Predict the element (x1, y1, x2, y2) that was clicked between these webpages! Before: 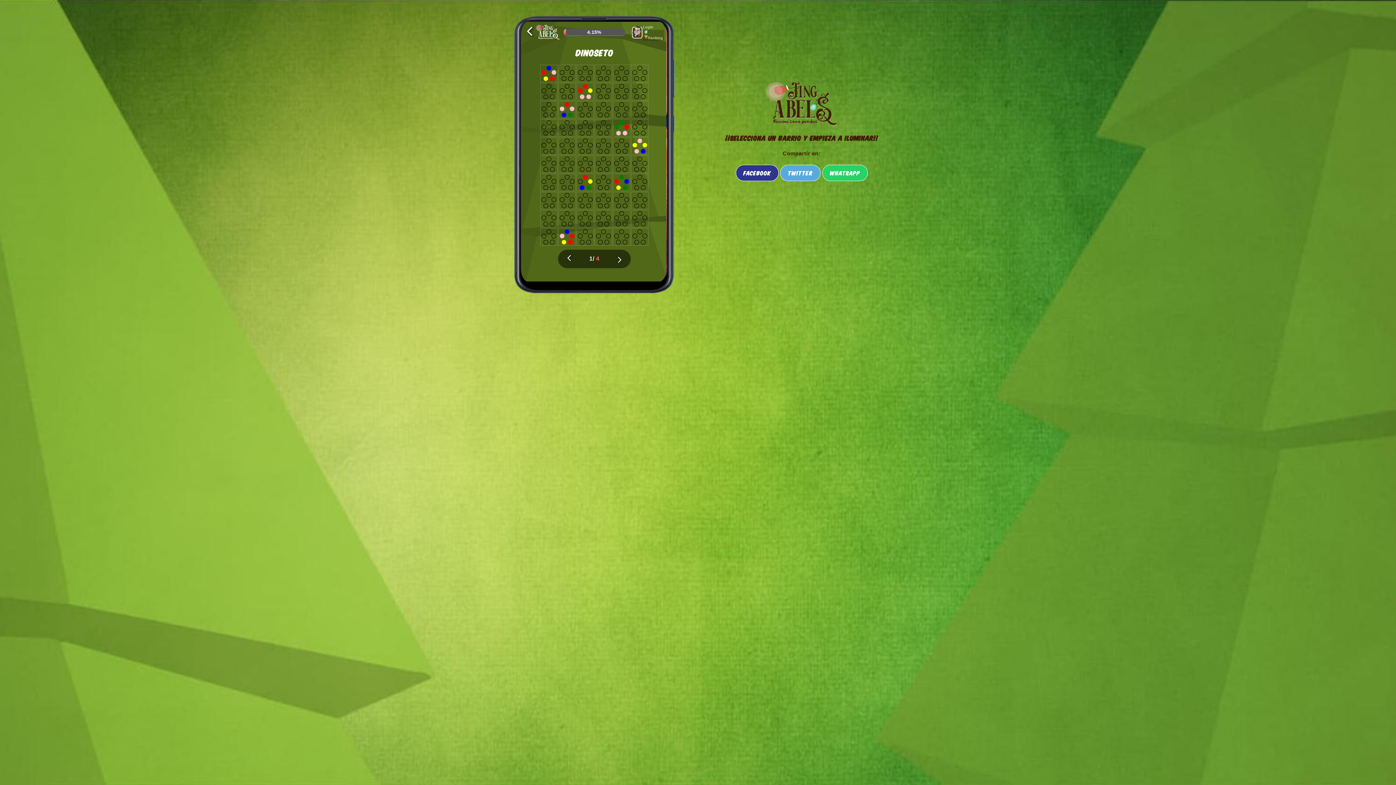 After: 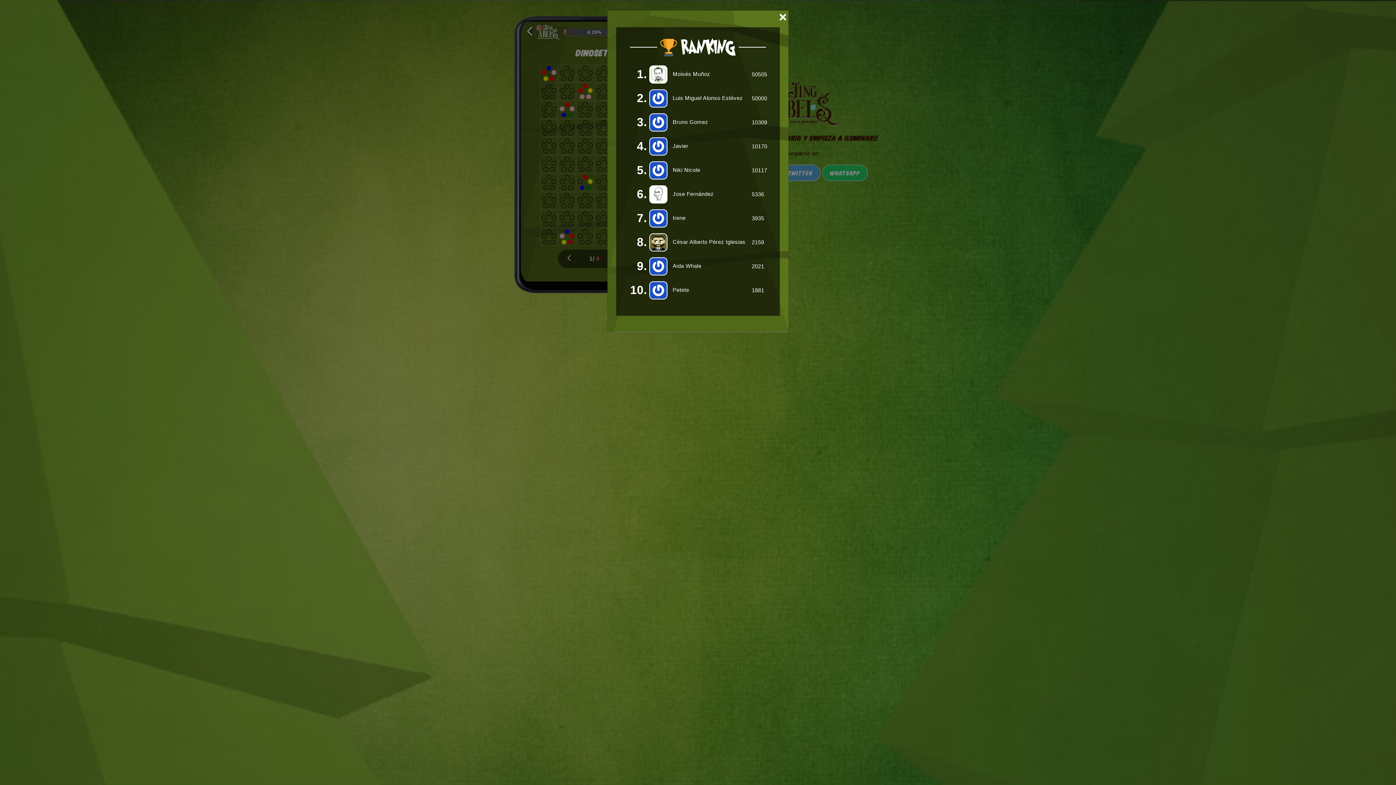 Action: bbox: (648, 35, 663, 40) label: Ranking